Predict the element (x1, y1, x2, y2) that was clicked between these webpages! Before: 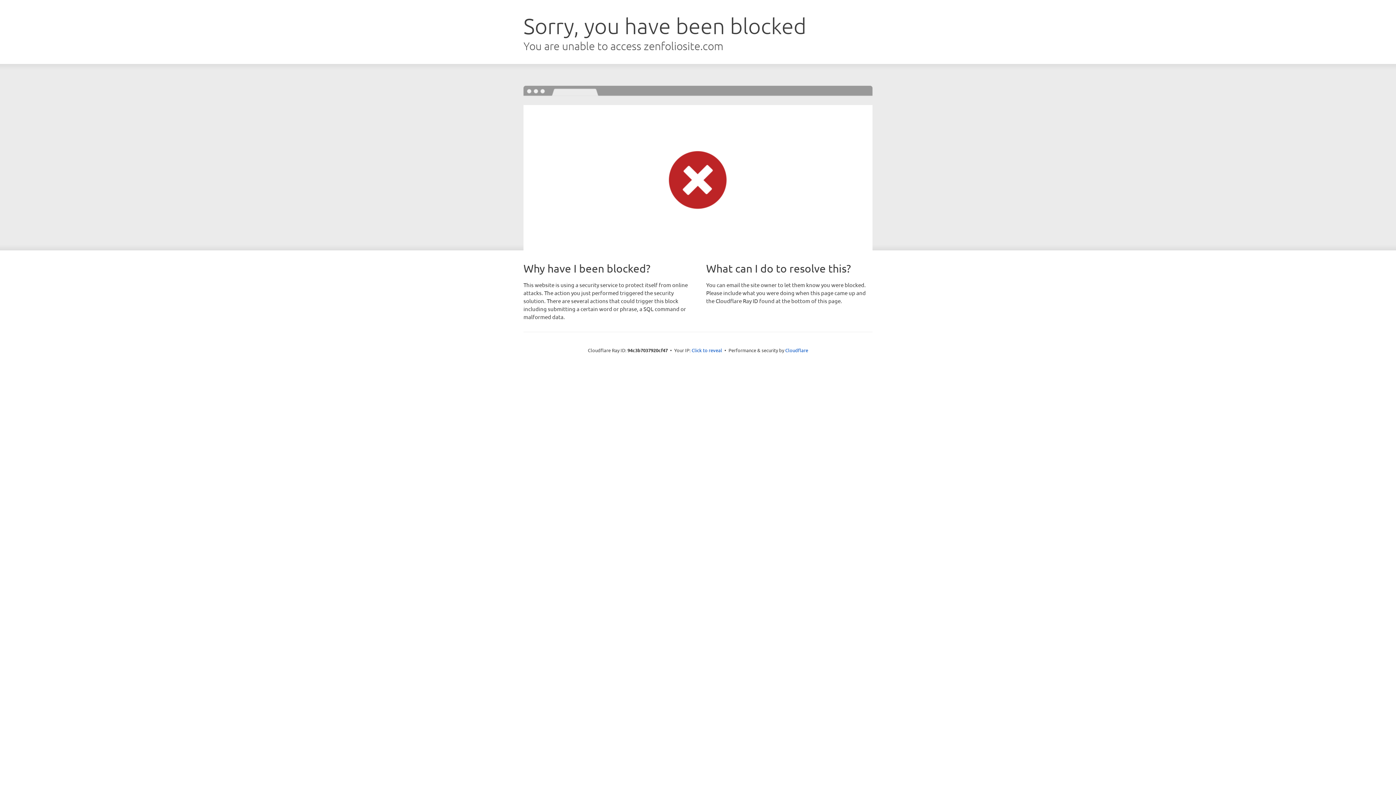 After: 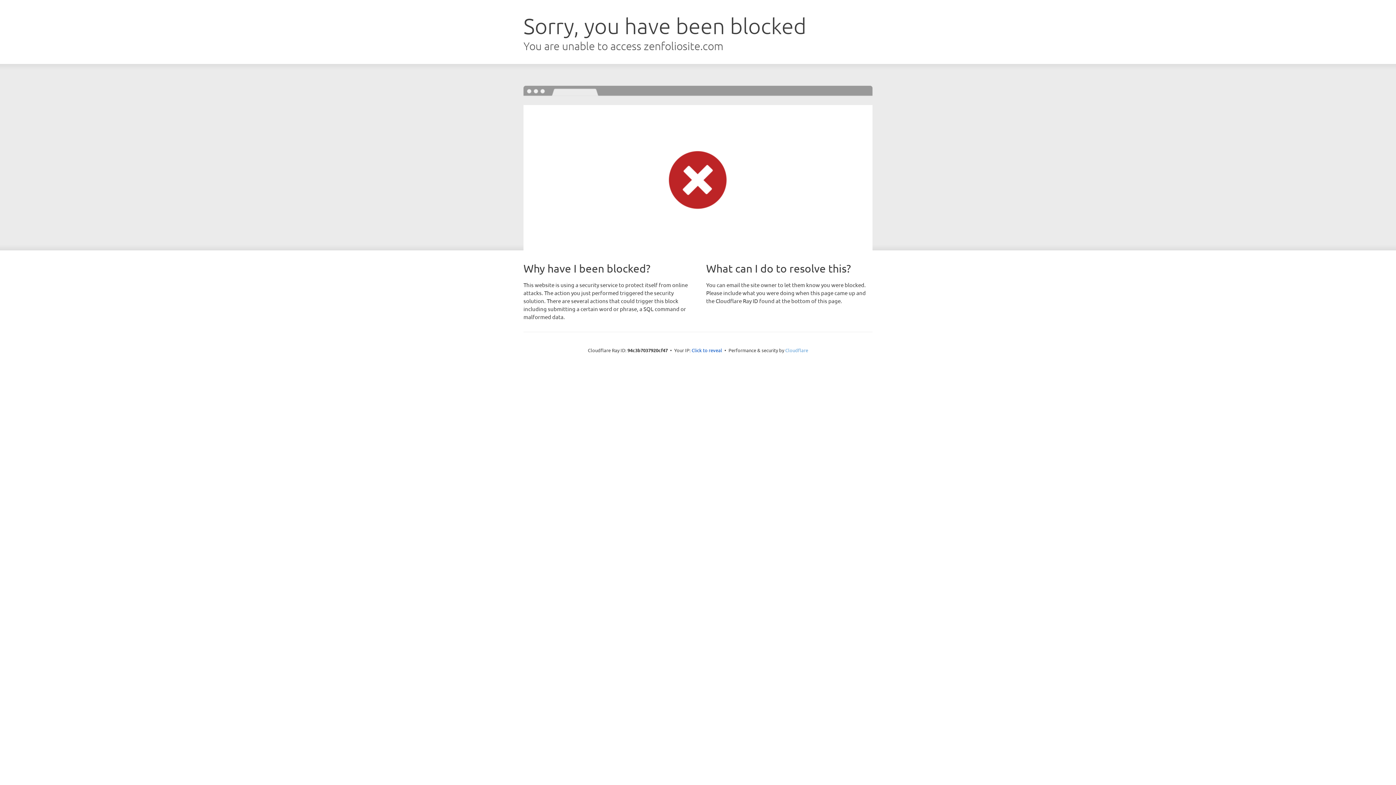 Action: label: Cloudflare bbox: (785, 347, 808, 353)